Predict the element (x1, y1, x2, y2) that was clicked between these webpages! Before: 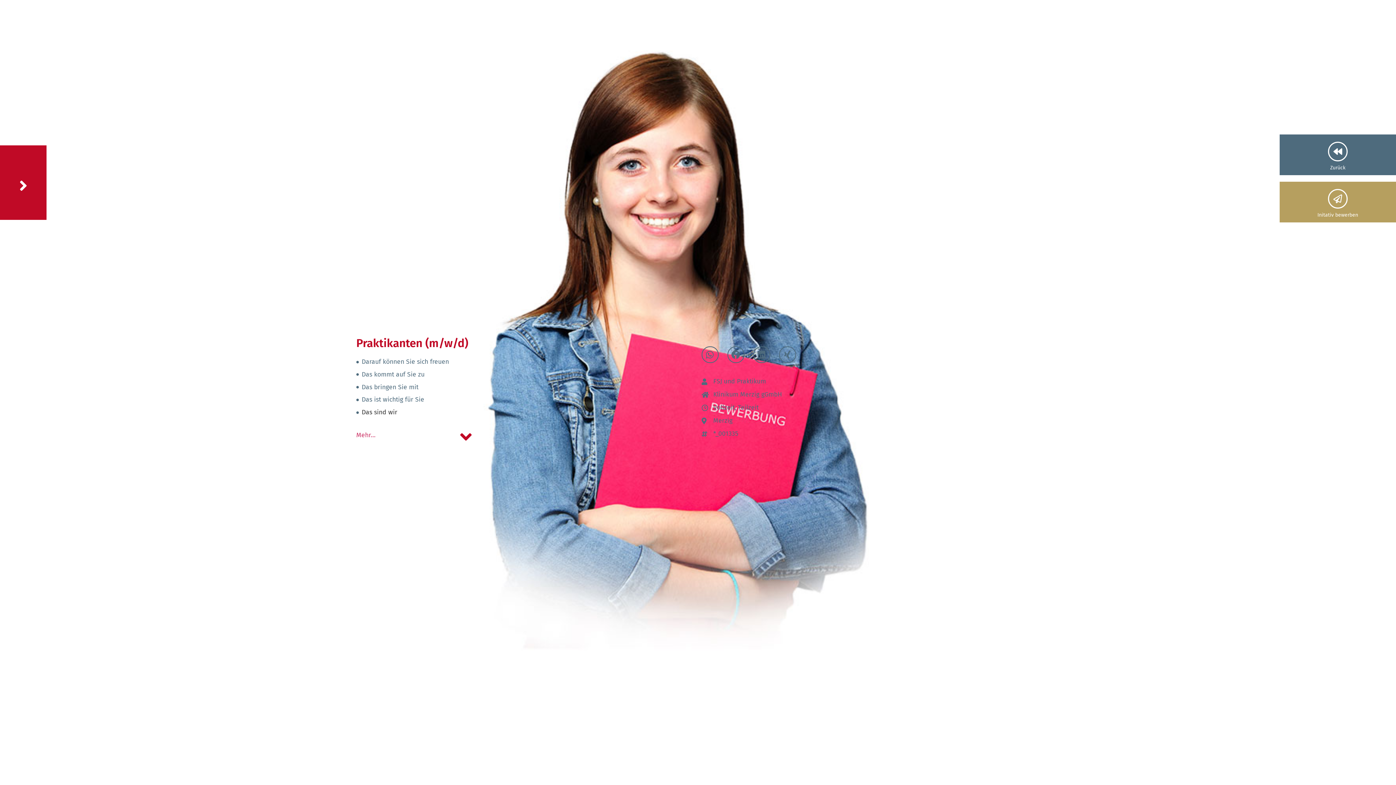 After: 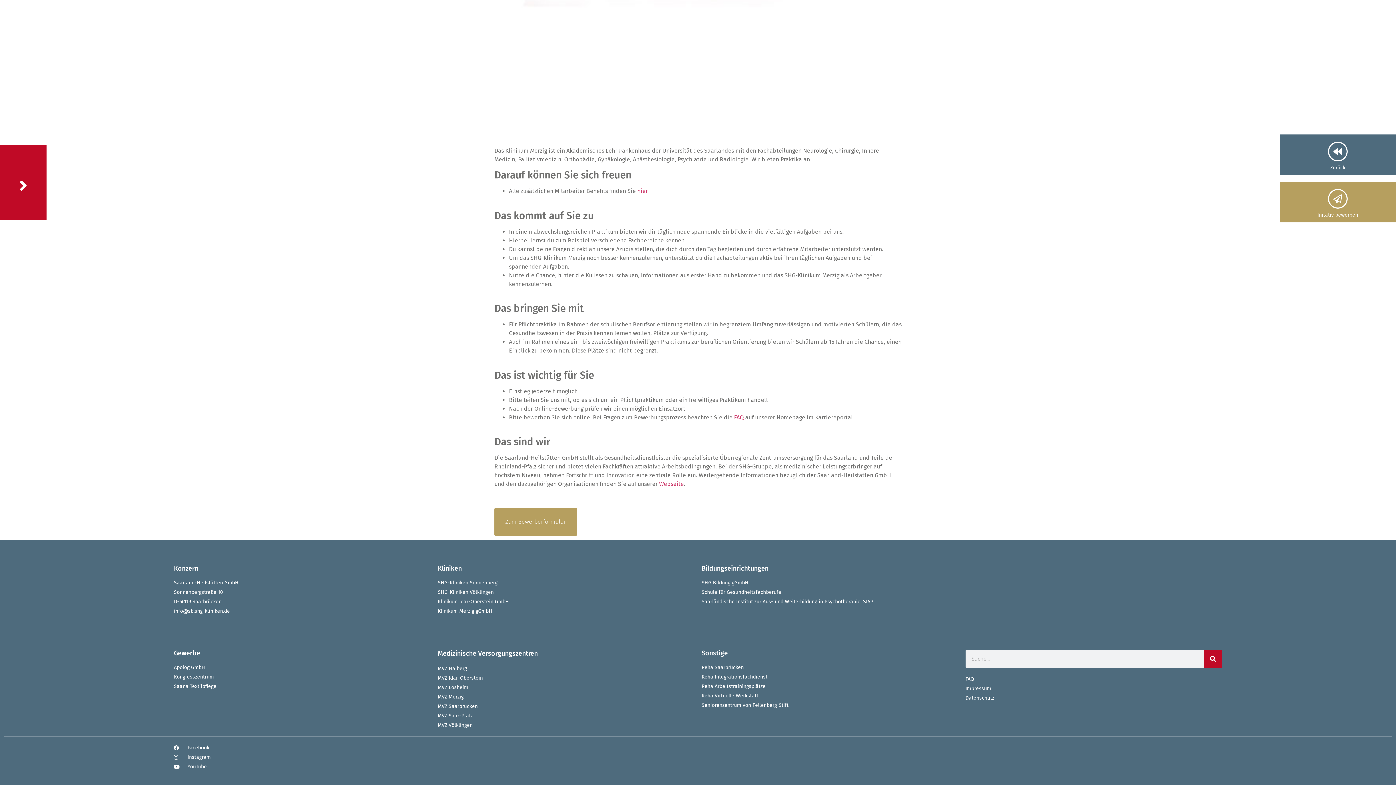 Action: label: Das ist wichtig für Sie bbox: (361, 395, 424, 404)